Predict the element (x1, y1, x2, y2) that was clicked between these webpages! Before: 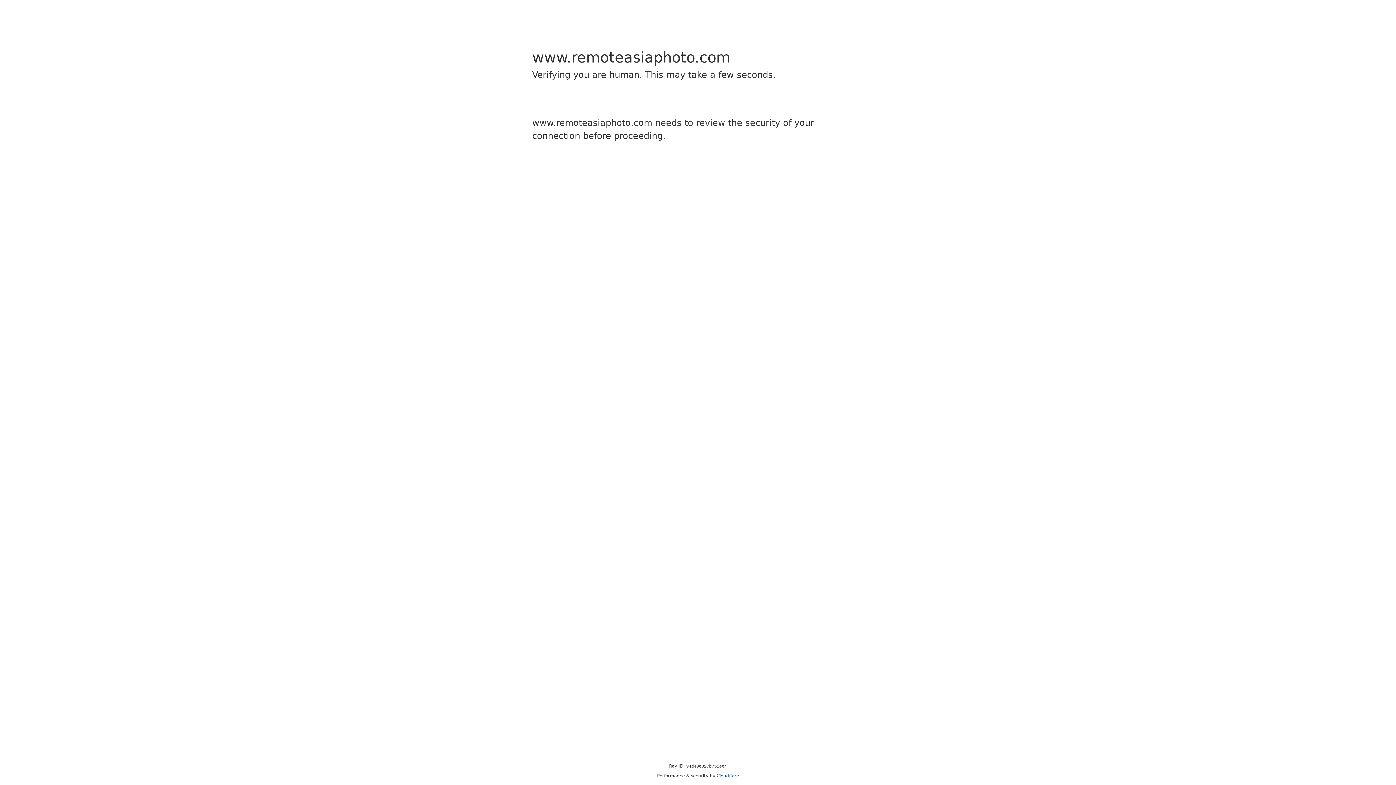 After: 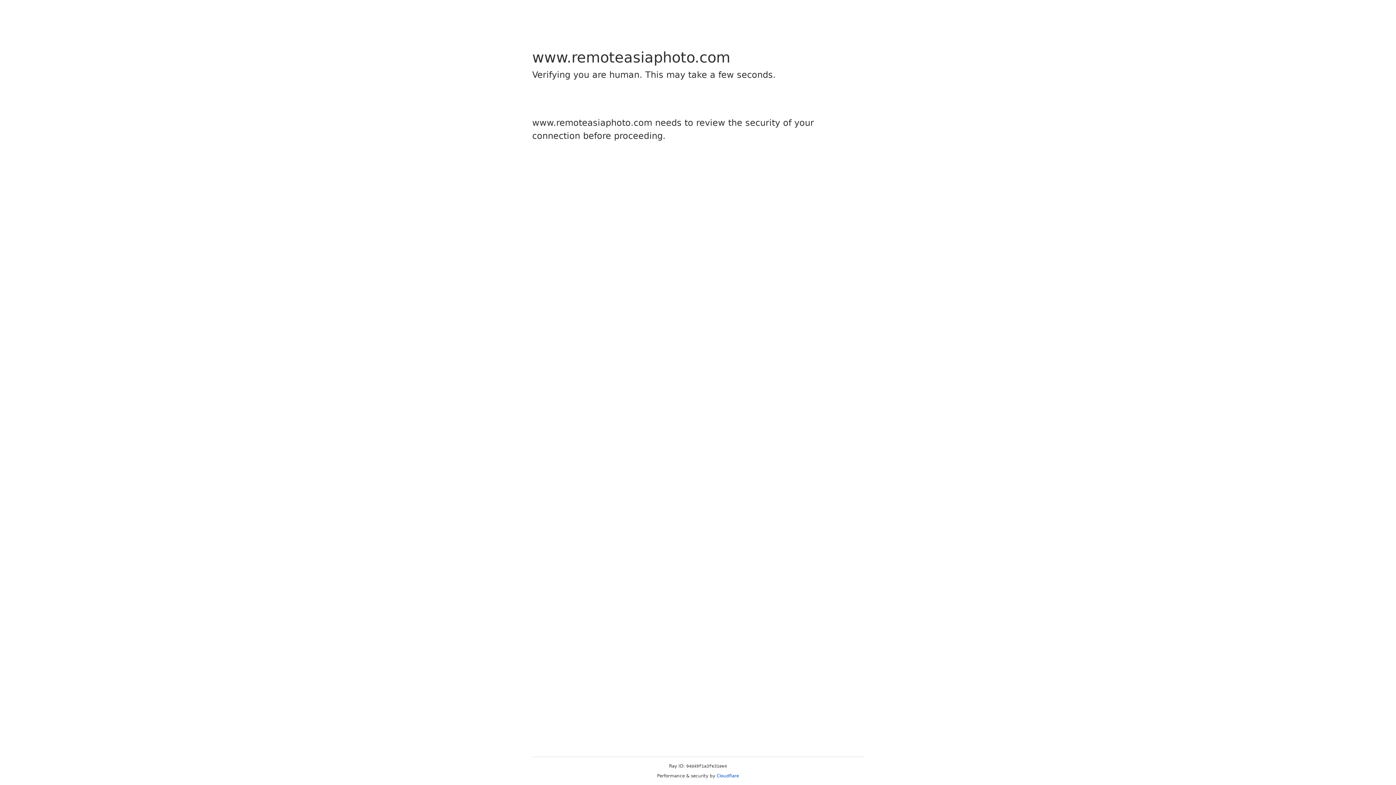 Action: label: Cloudflare bbox: (716, 773, 739, 778)